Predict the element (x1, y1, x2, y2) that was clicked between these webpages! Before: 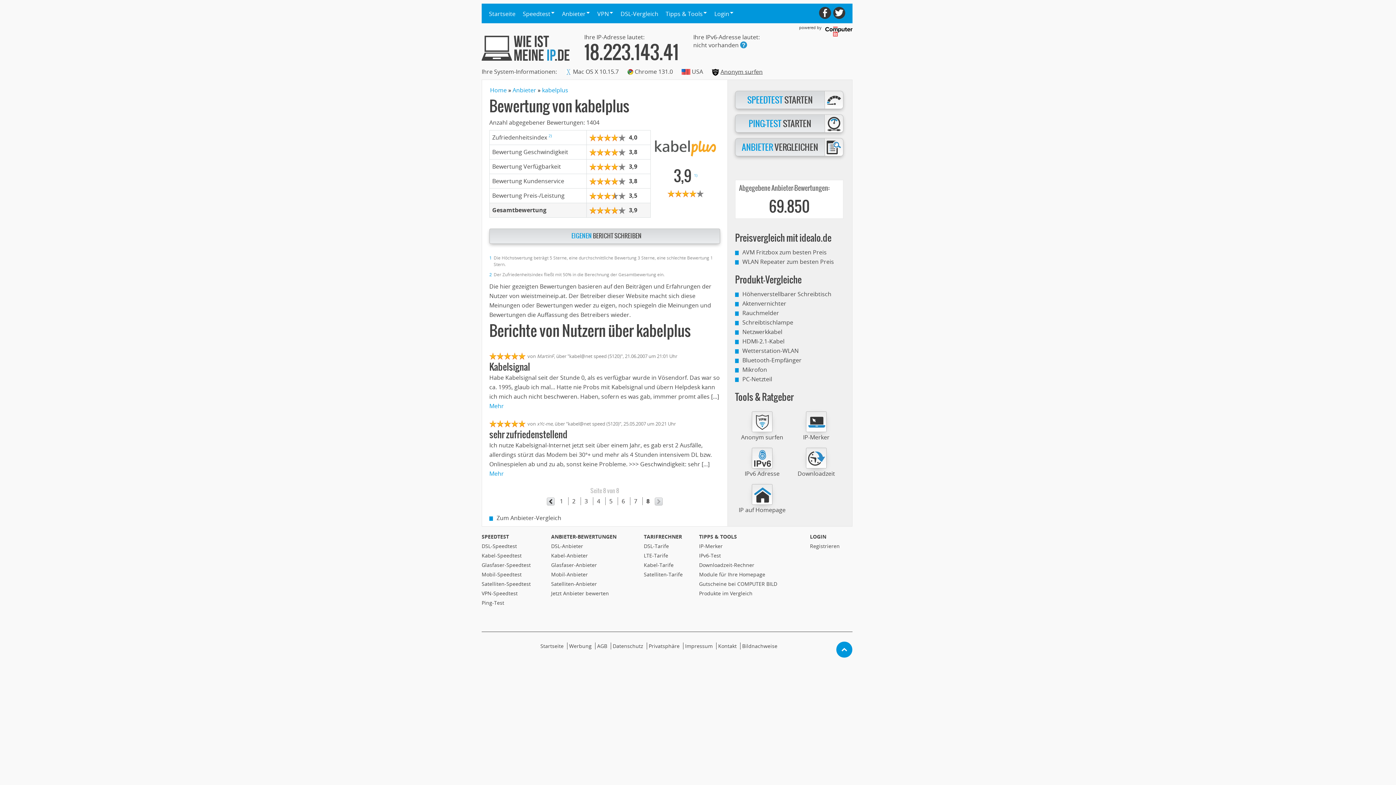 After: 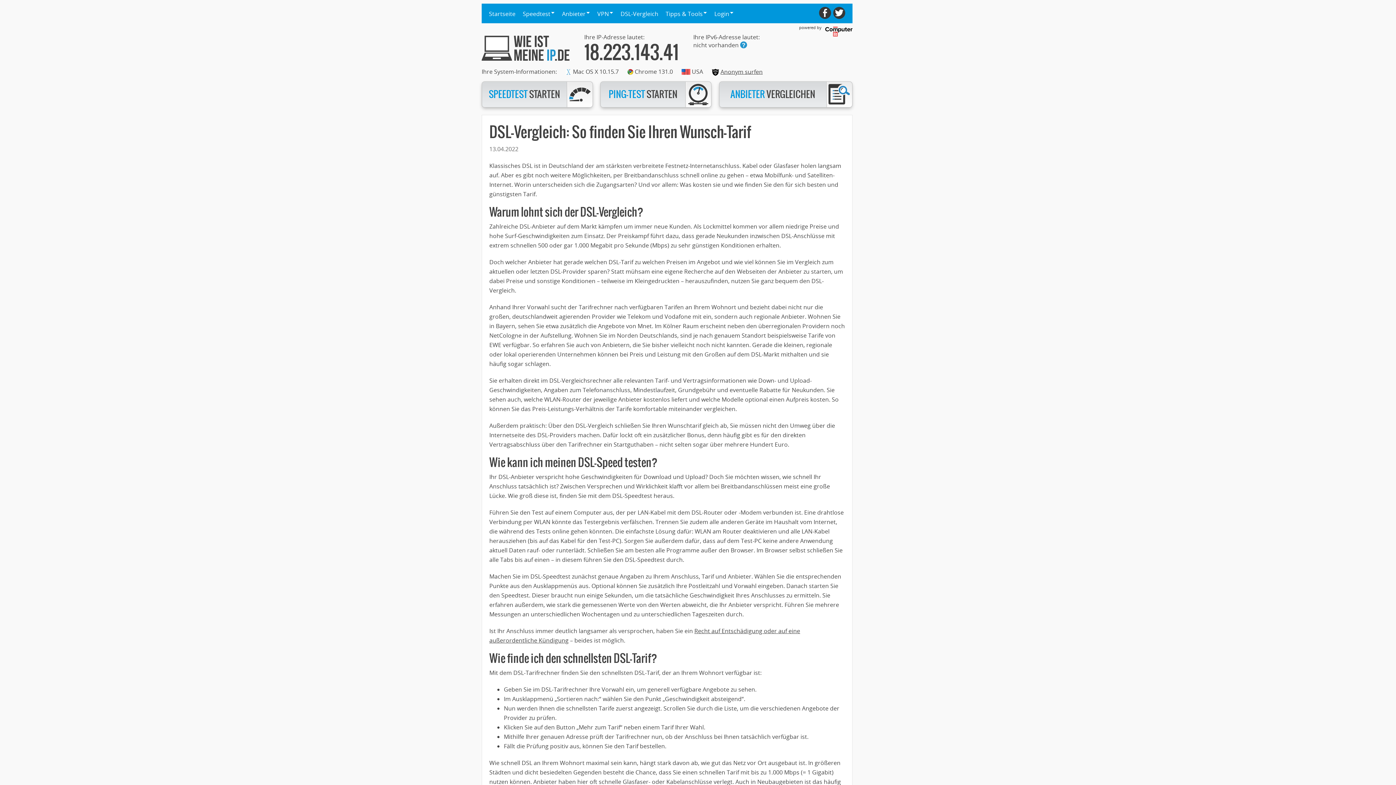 Action: bbox: (644, 542, 669, 549) label: DSL-Tarife